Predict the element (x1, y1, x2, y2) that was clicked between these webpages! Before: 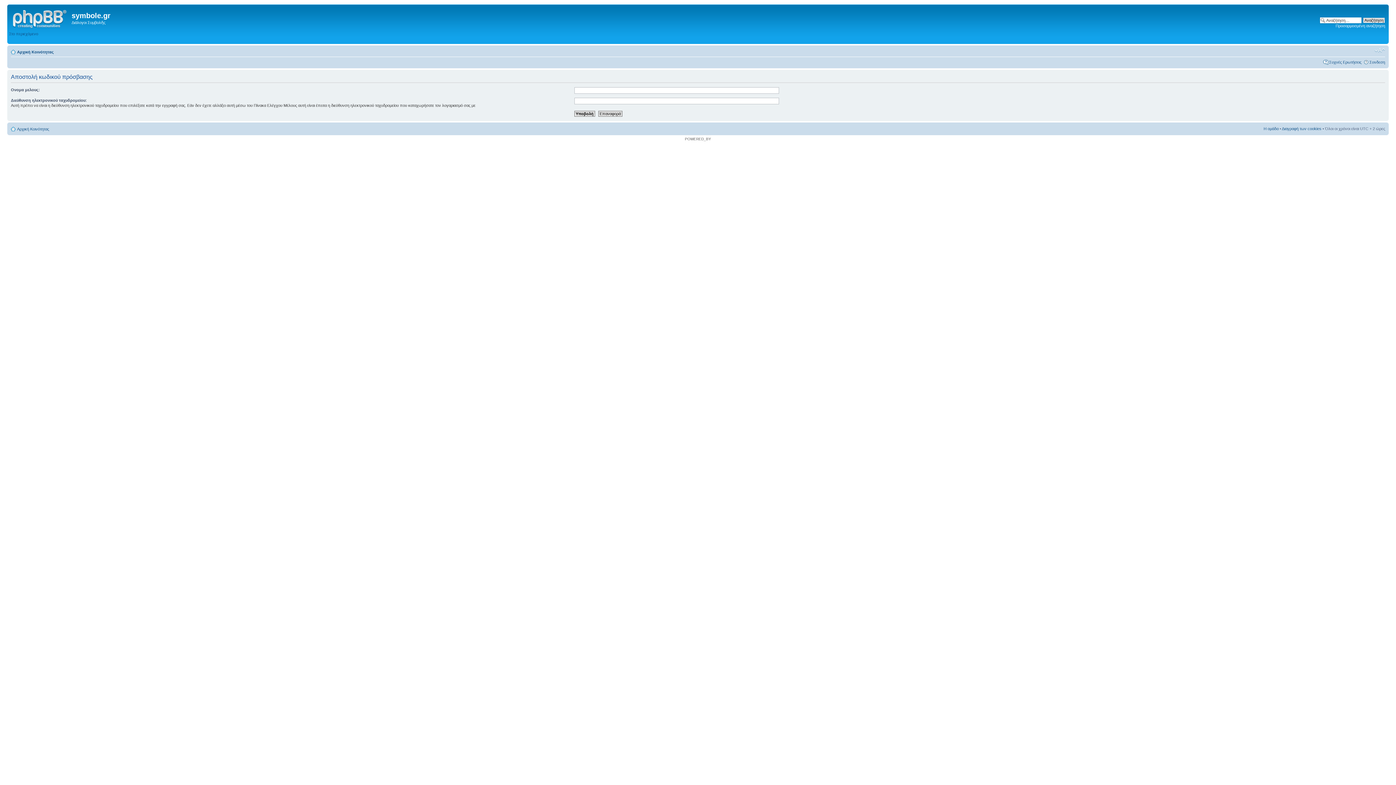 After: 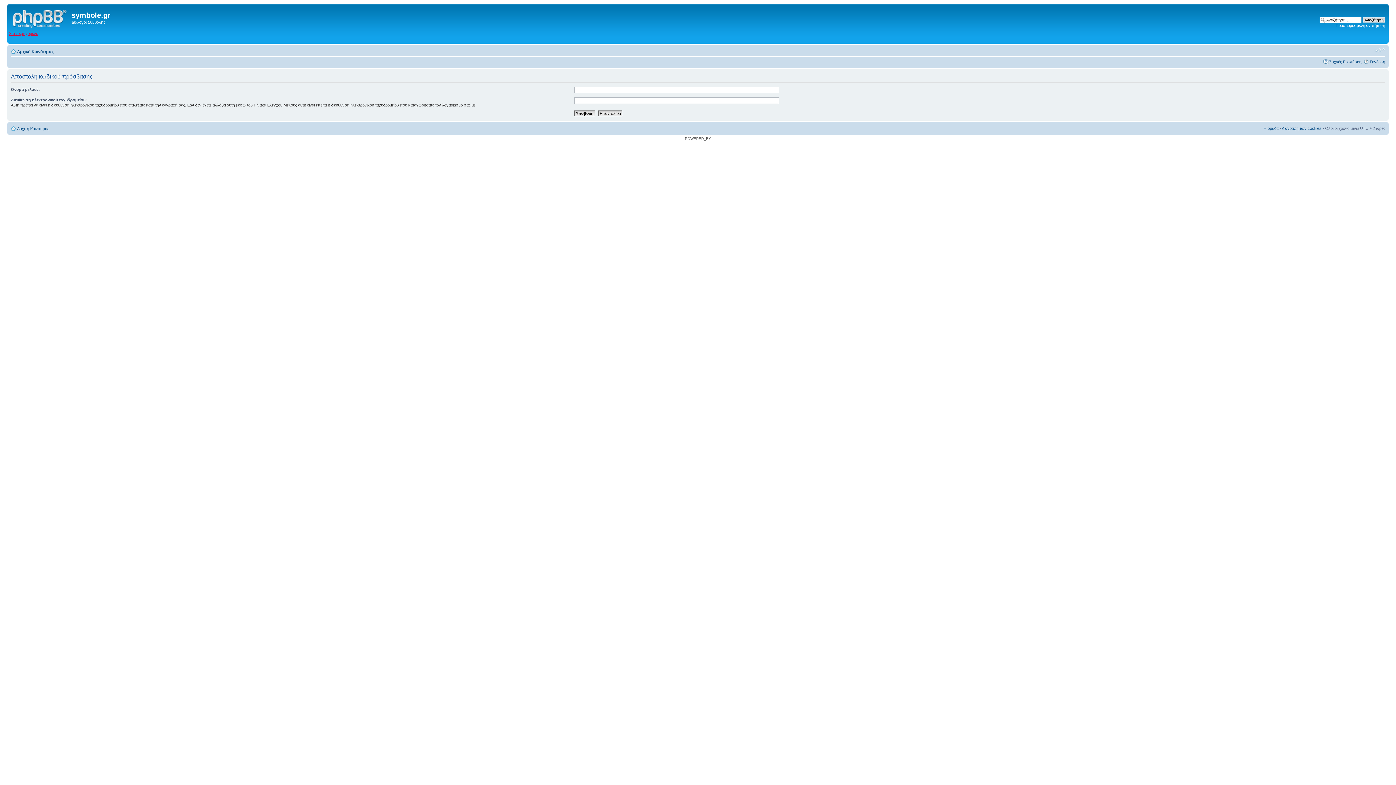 Action: bbox: (9, 31, 38, 35) label: Στο περιεχόμενο